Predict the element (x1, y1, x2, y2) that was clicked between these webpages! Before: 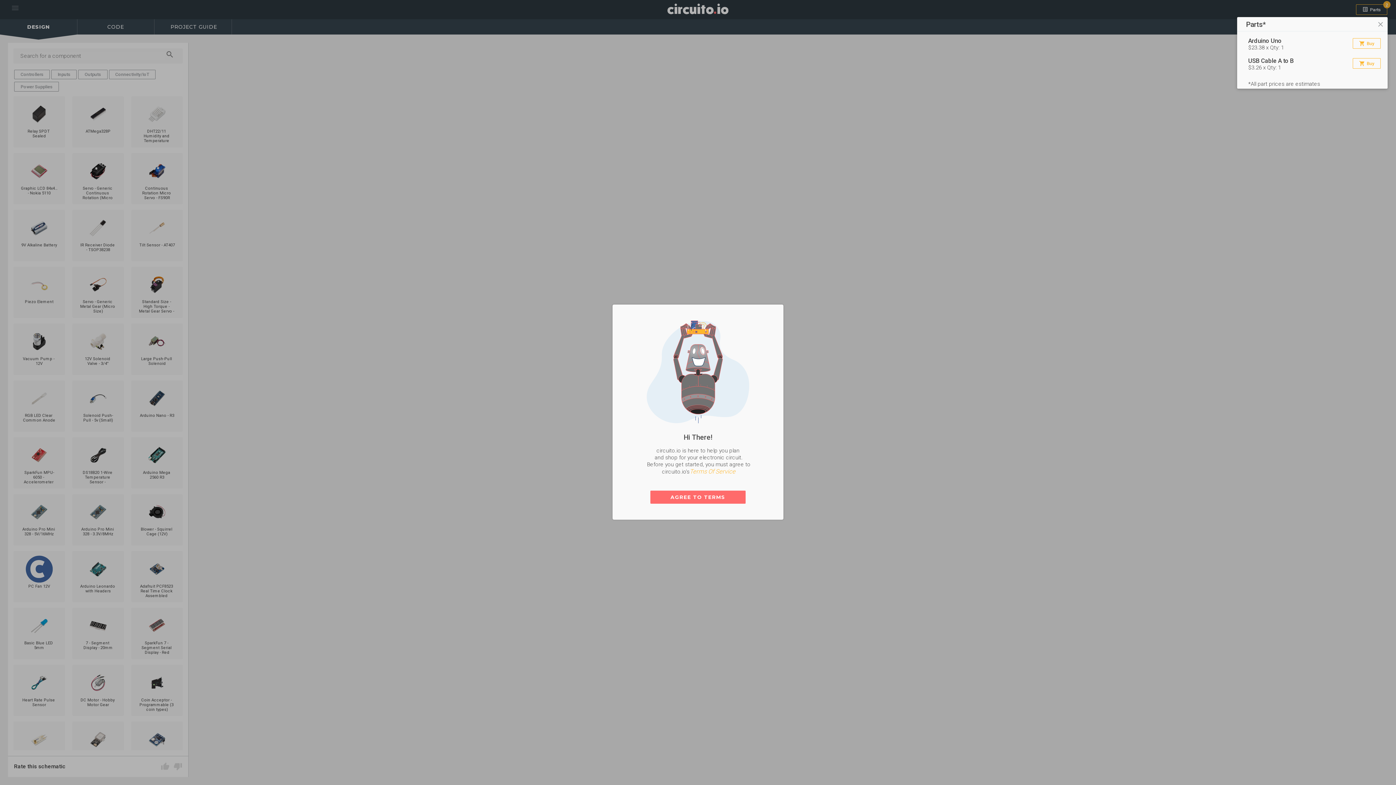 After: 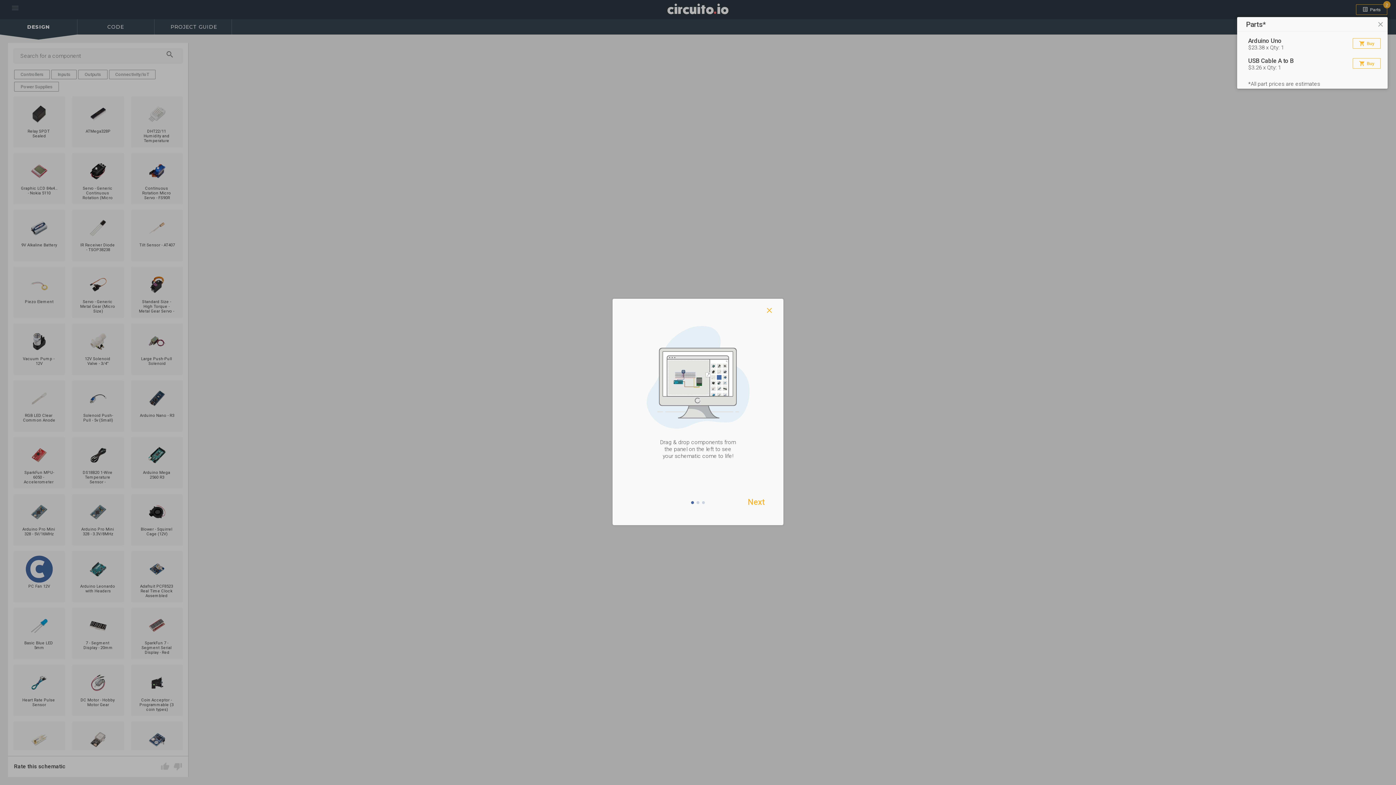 Action: bbox: (650, 490, 745, 504) label: AGREE TO TERMS